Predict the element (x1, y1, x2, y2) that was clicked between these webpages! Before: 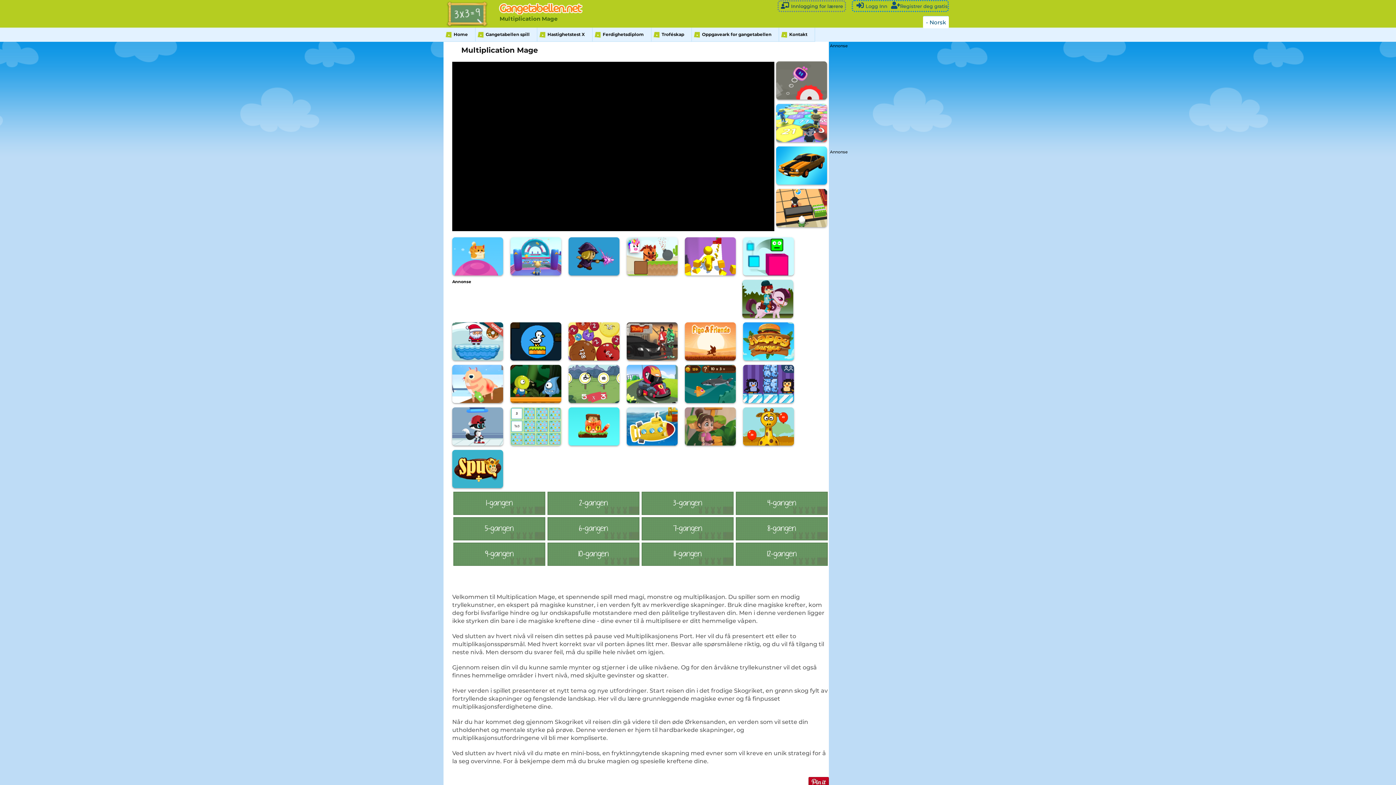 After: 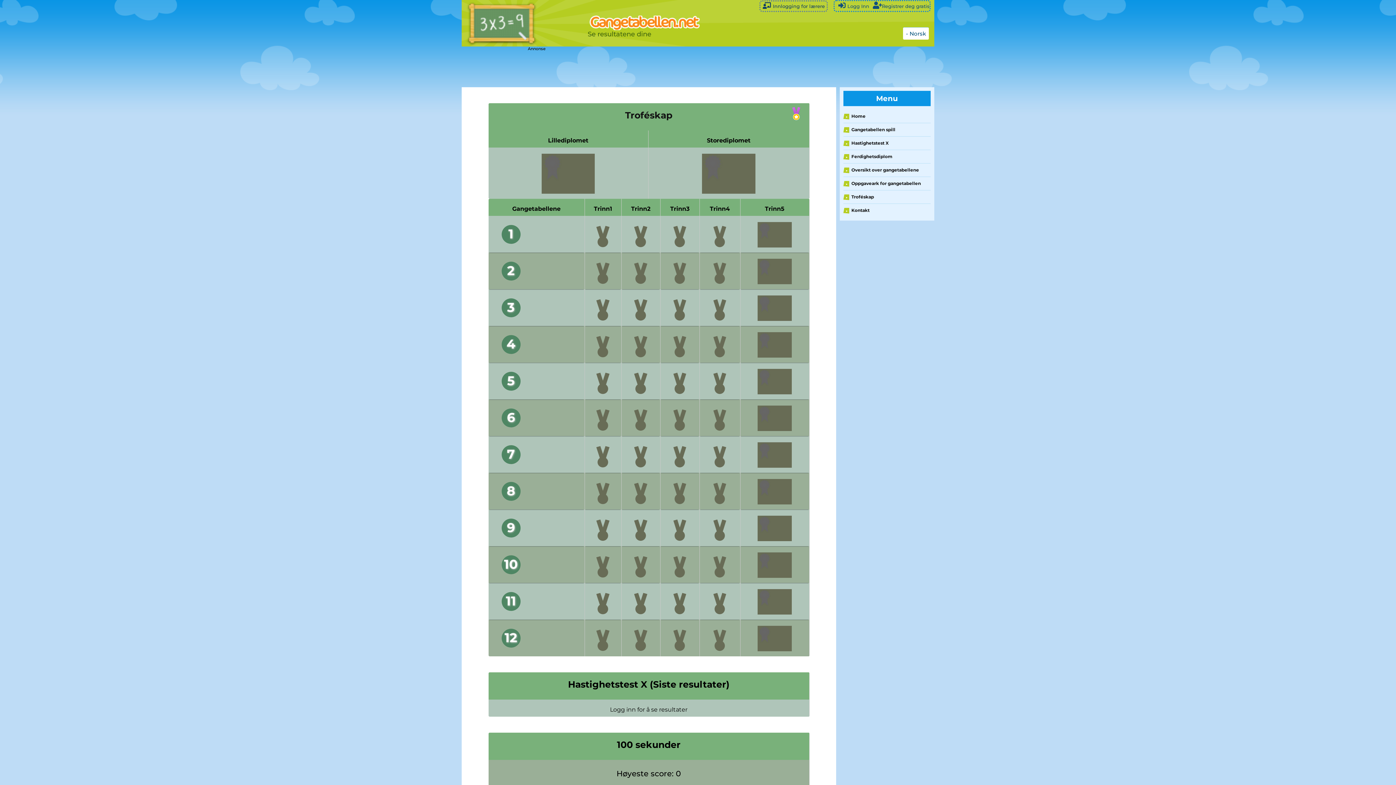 Action: label: ﻿Troféskap bbox: (653, 30, 684, 38)